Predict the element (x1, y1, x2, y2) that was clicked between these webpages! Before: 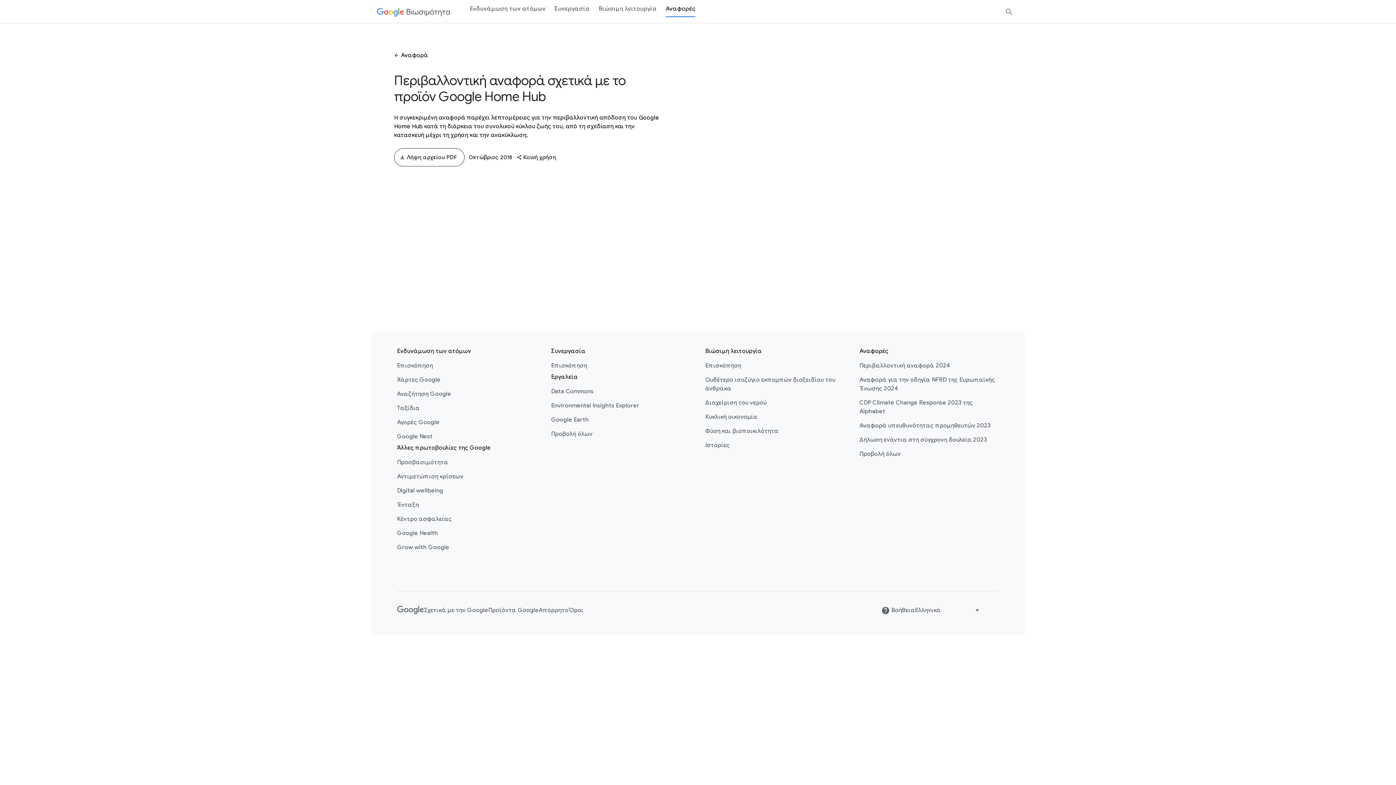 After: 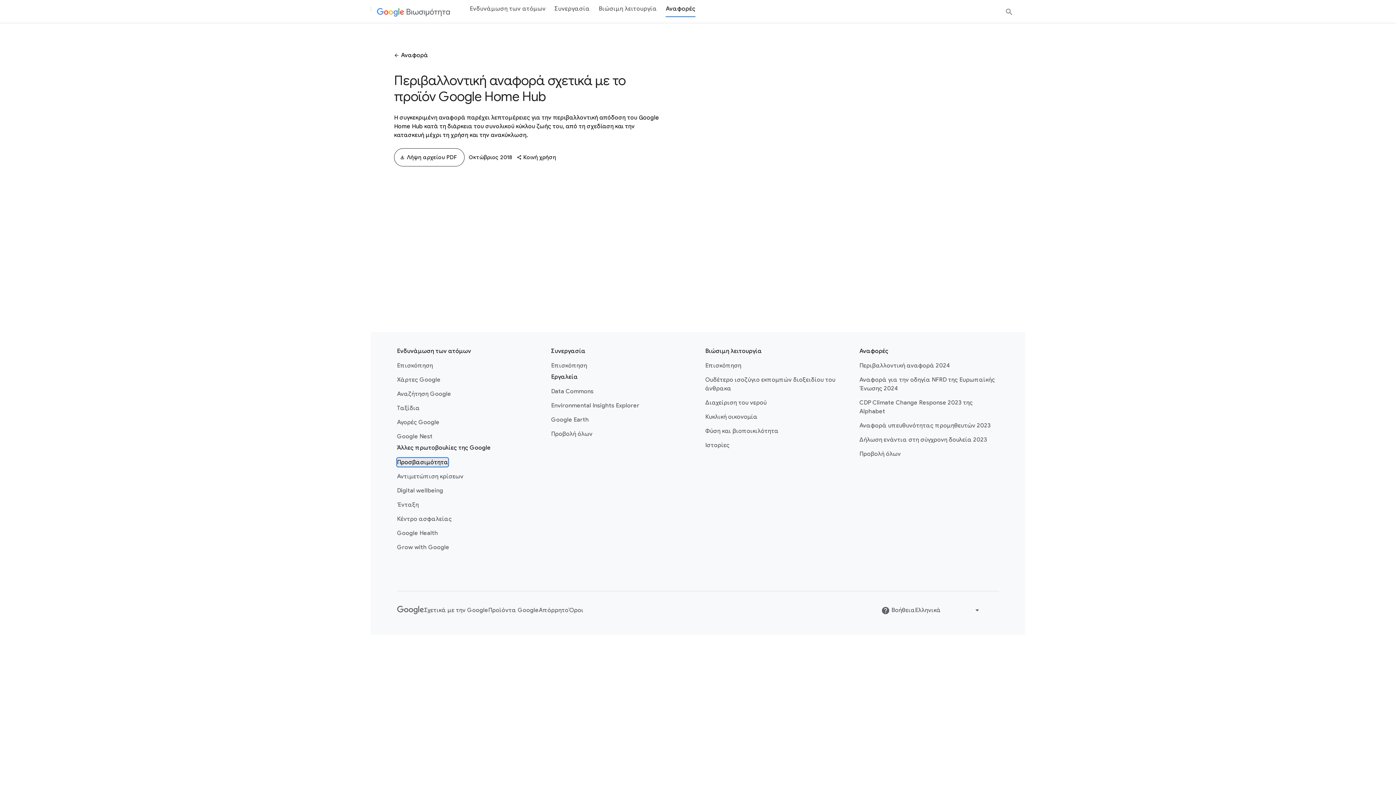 Action: label: Προσβασιμότητα bbox: (397, 458, 448, 466)